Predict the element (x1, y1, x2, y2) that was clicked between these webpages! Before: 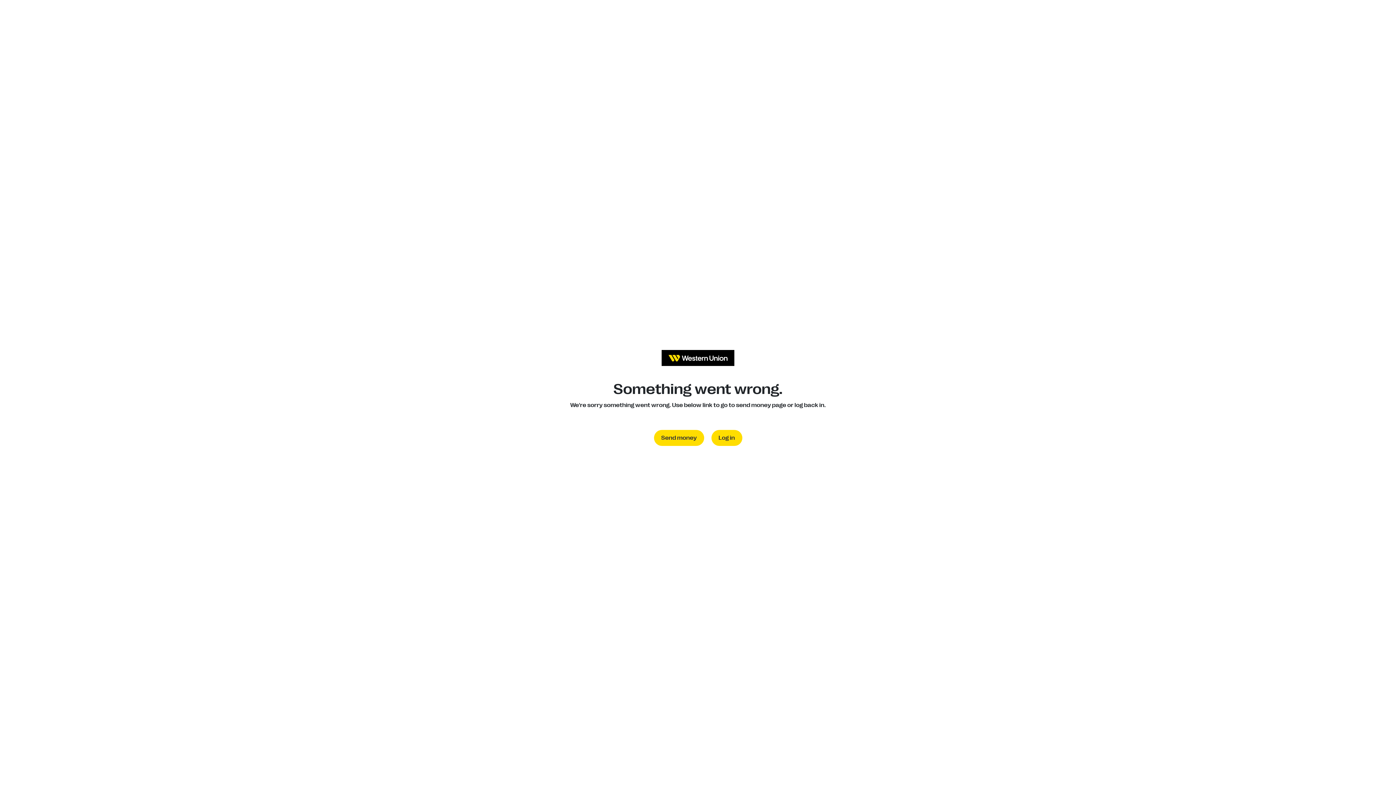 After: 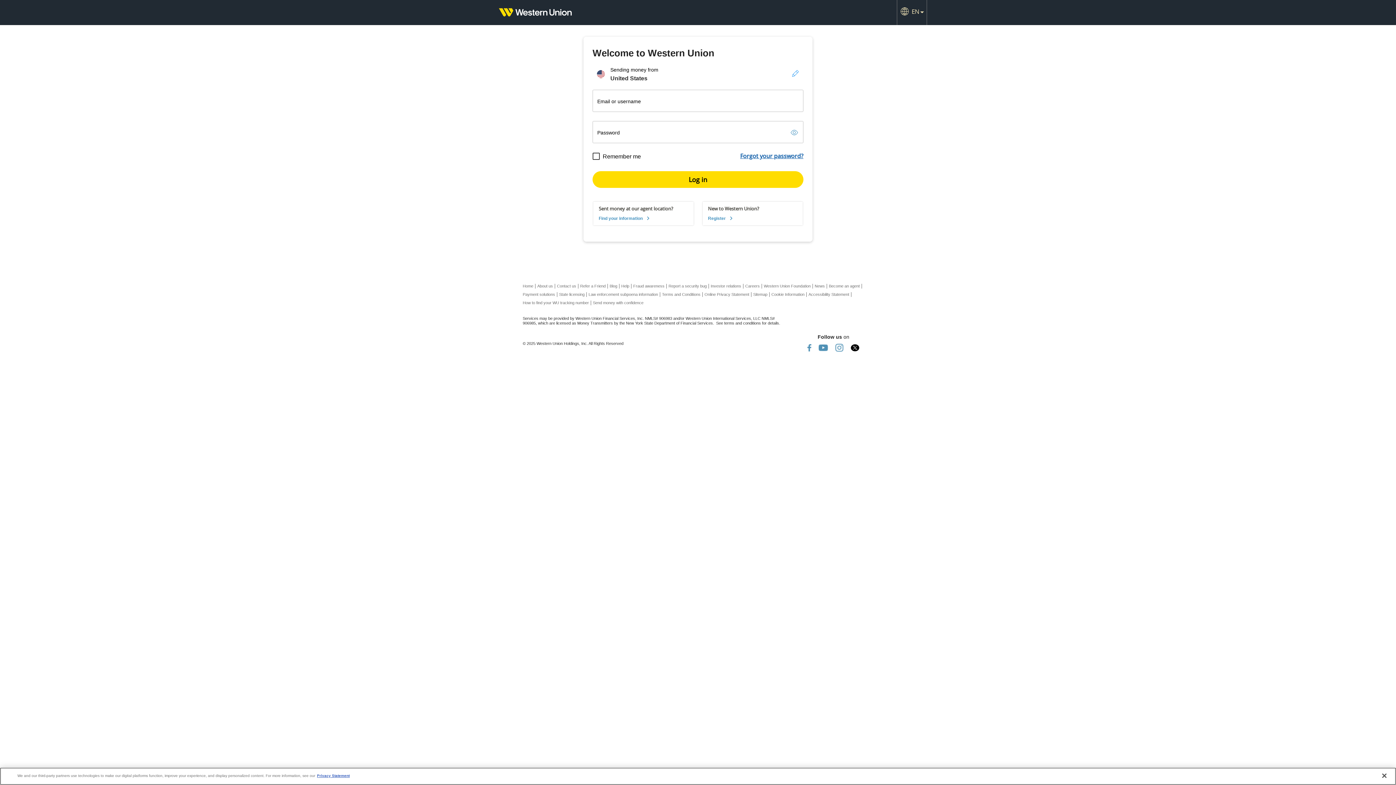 Action: bbox: (711, 430, 742, 446) label: Log in